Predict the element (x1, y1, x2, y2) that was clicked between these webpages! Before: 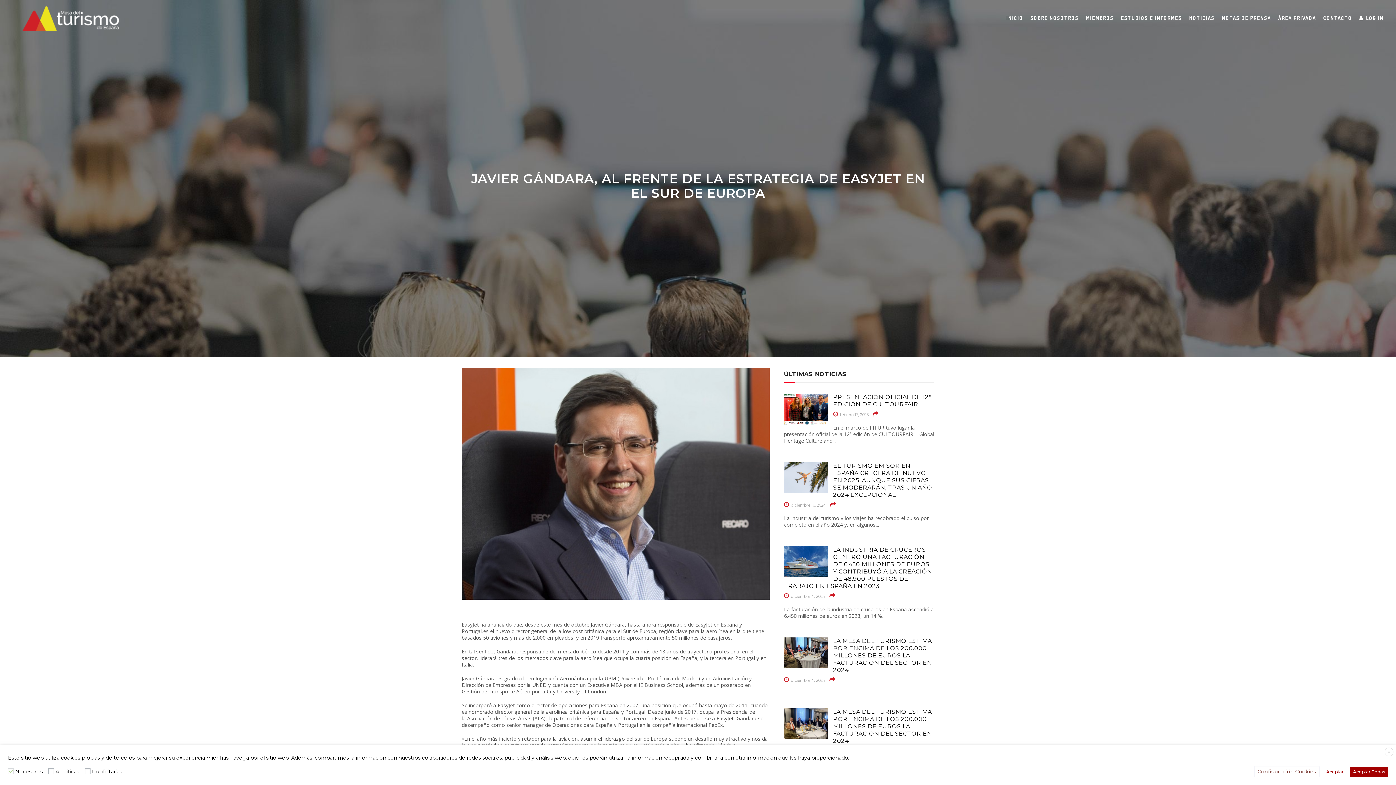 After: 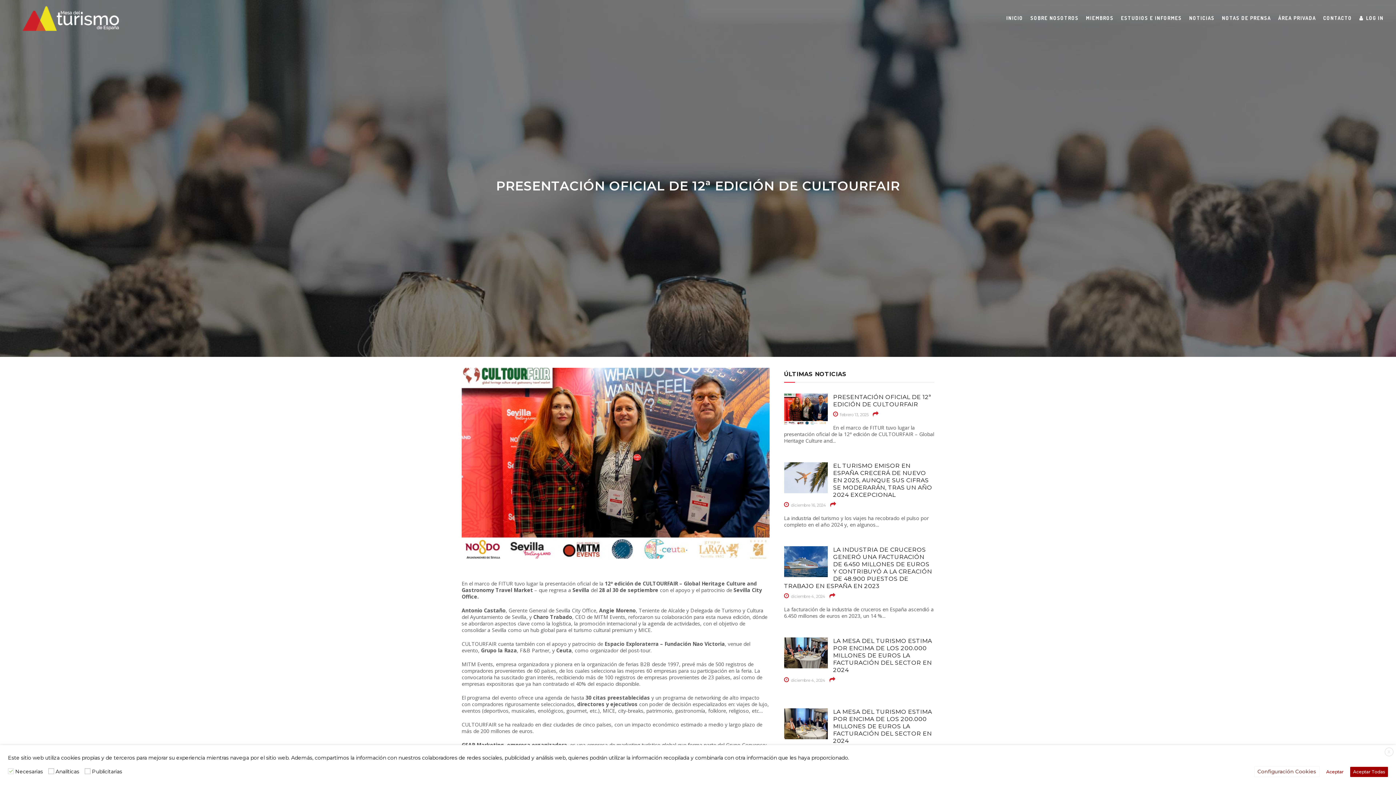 Action: bbox: (833, 393, 931, 407) label: PRESENTACIÓN OFICIAL DE 12ª EDICIÓN DE CULTOURFAIR